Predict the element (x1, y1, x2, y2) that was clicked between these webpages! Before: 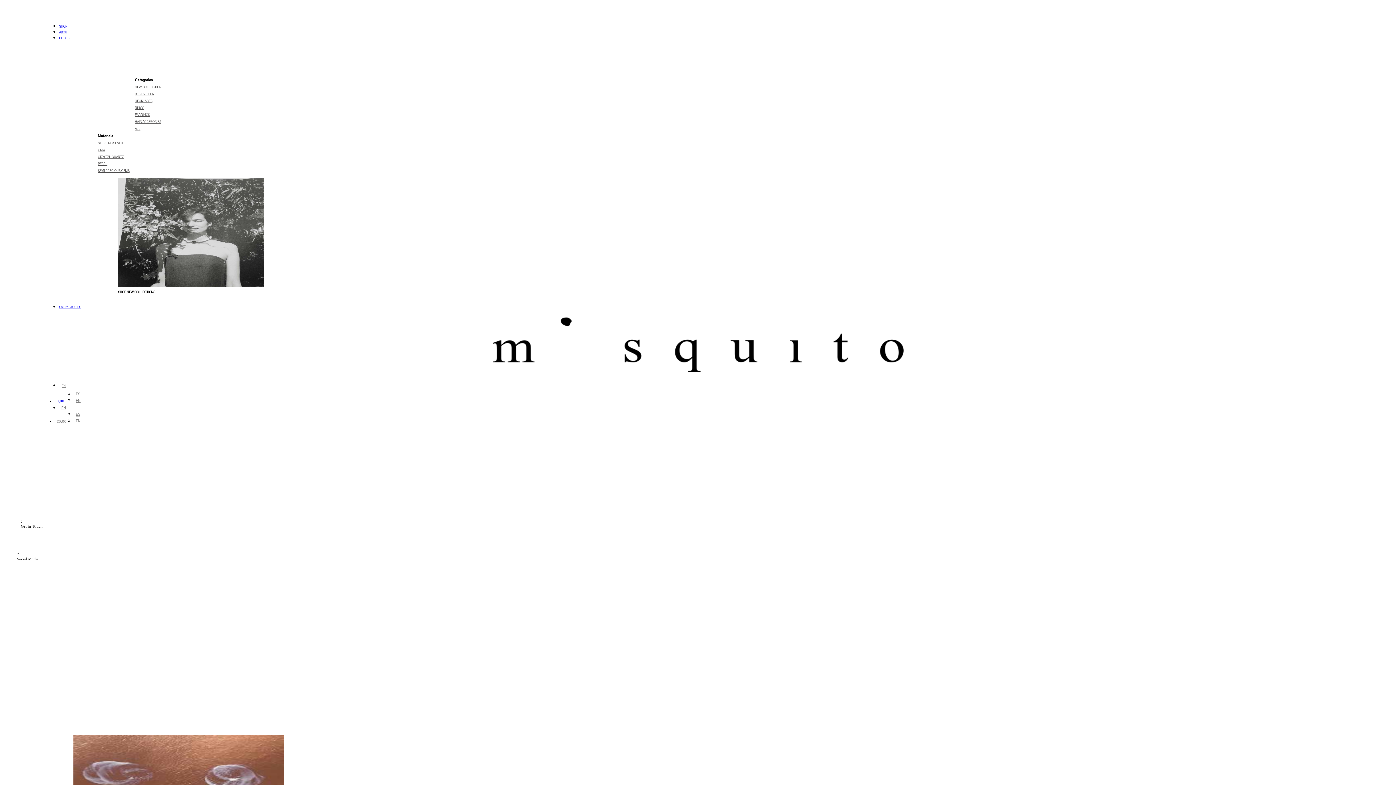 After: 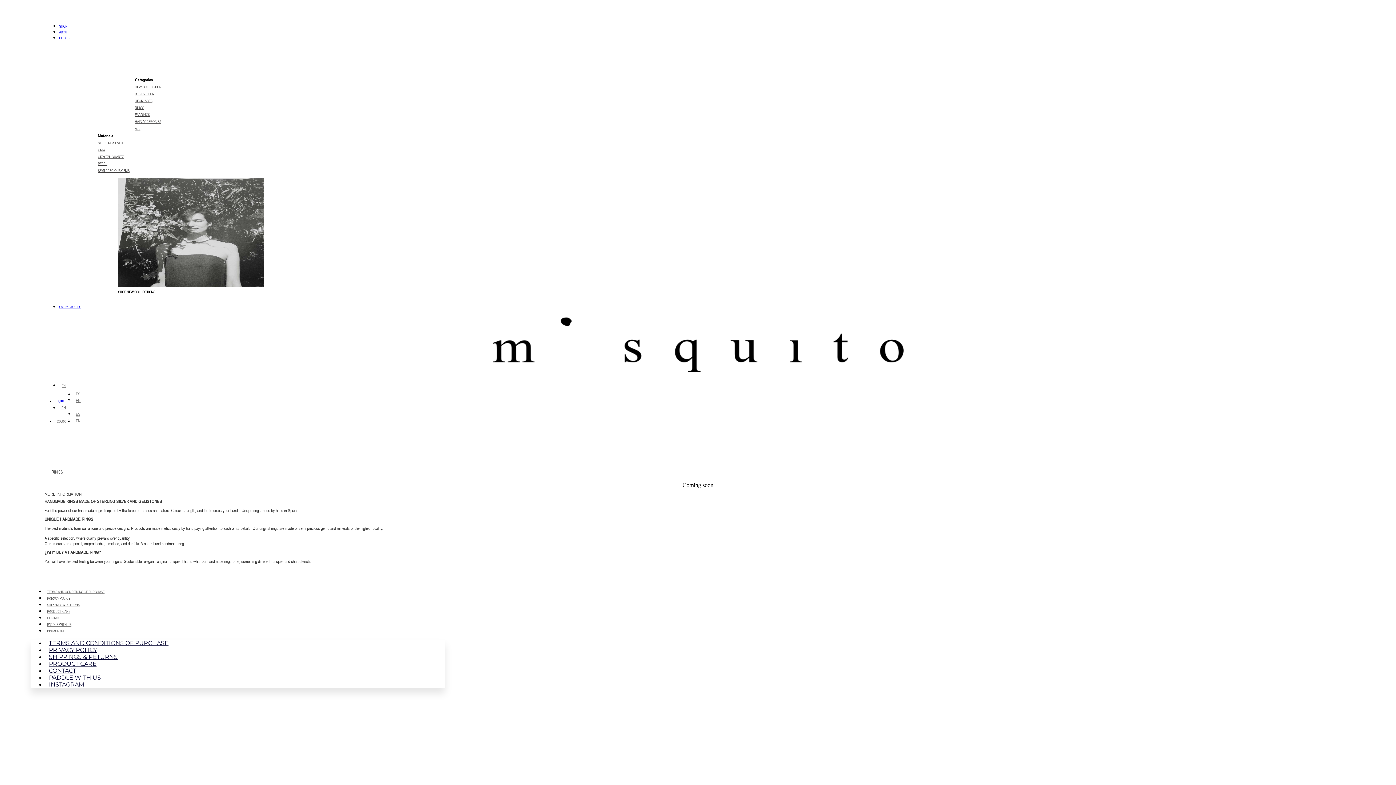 Action: label: RINGS bbox: (134, 105, 144, 109)